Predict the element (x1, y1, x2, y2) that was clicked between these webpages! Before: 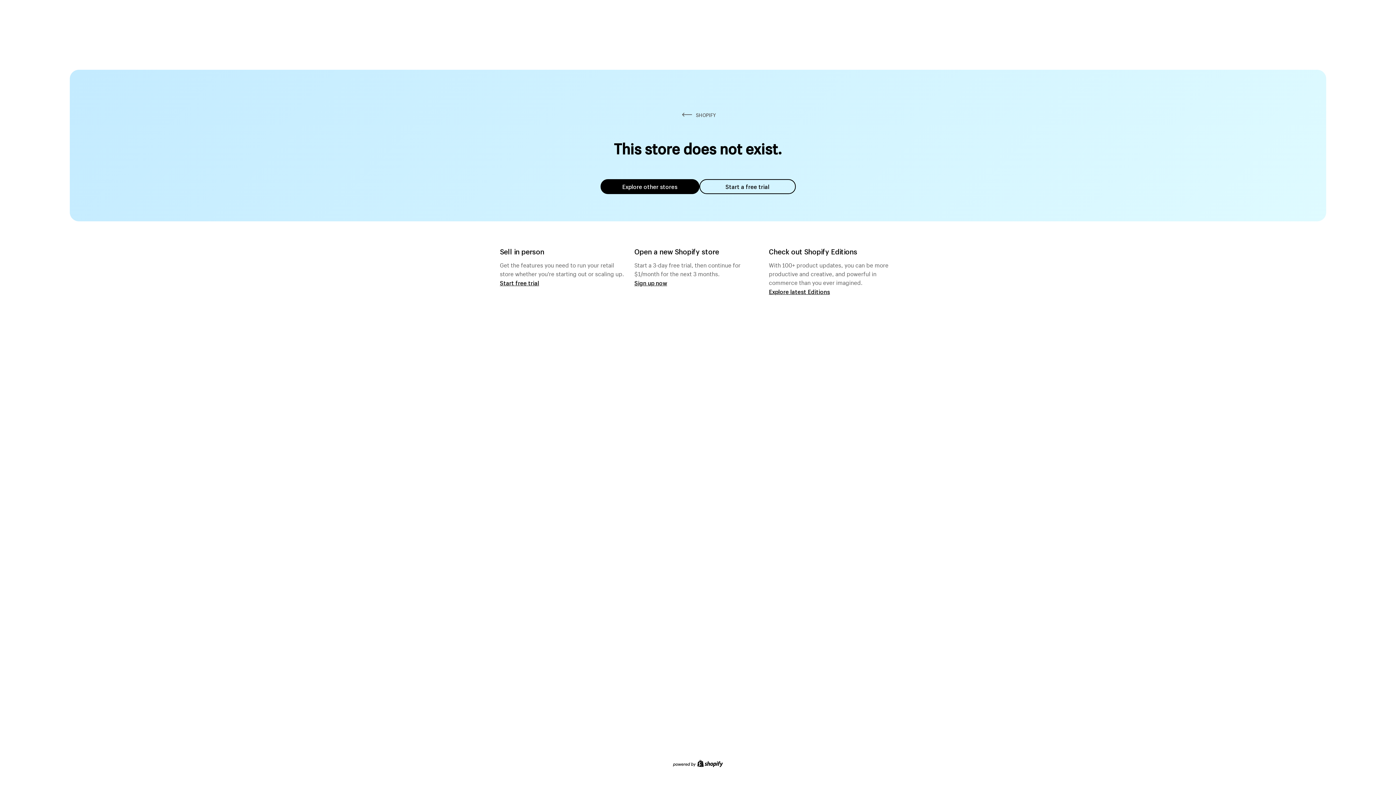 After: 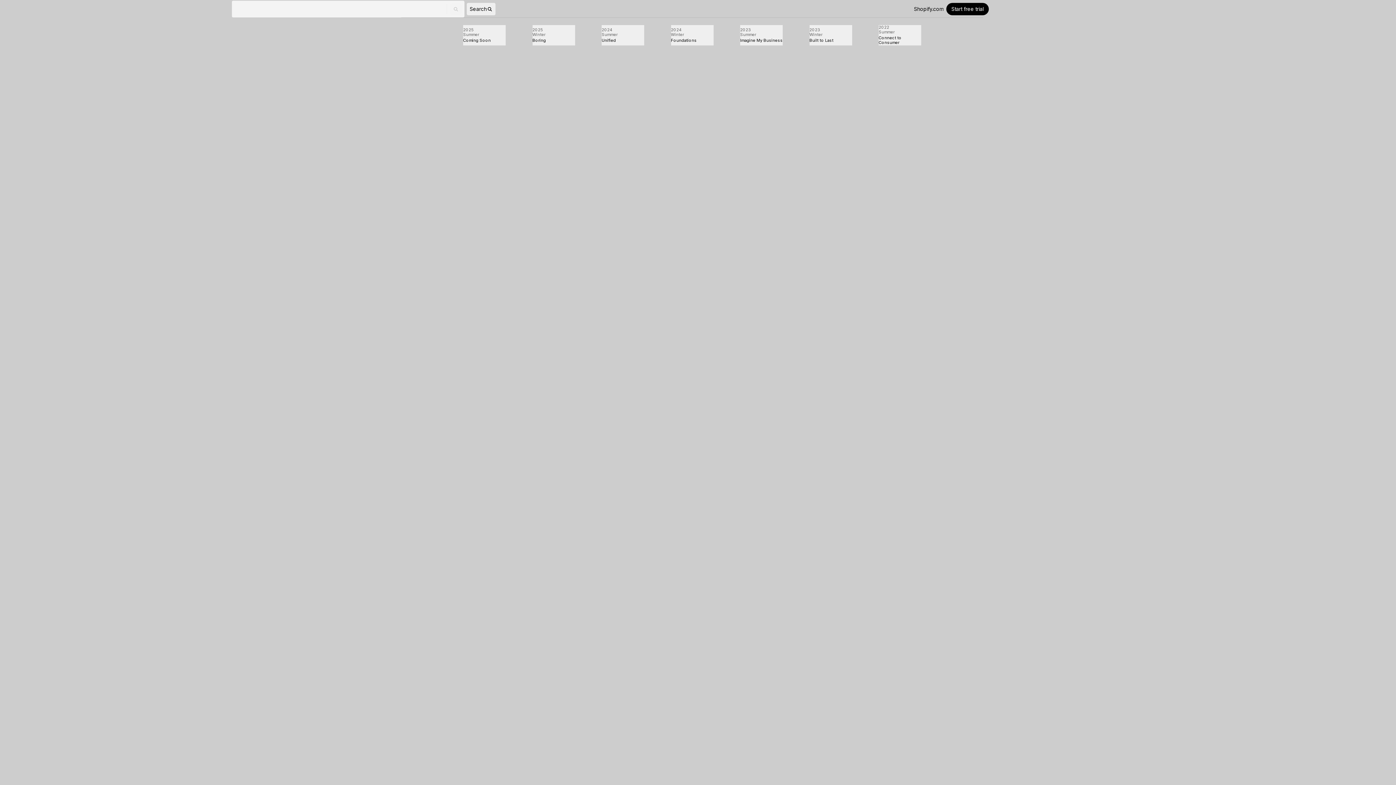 Action: label: Explore latest Editions bbox: (769, 287, 830, 295)